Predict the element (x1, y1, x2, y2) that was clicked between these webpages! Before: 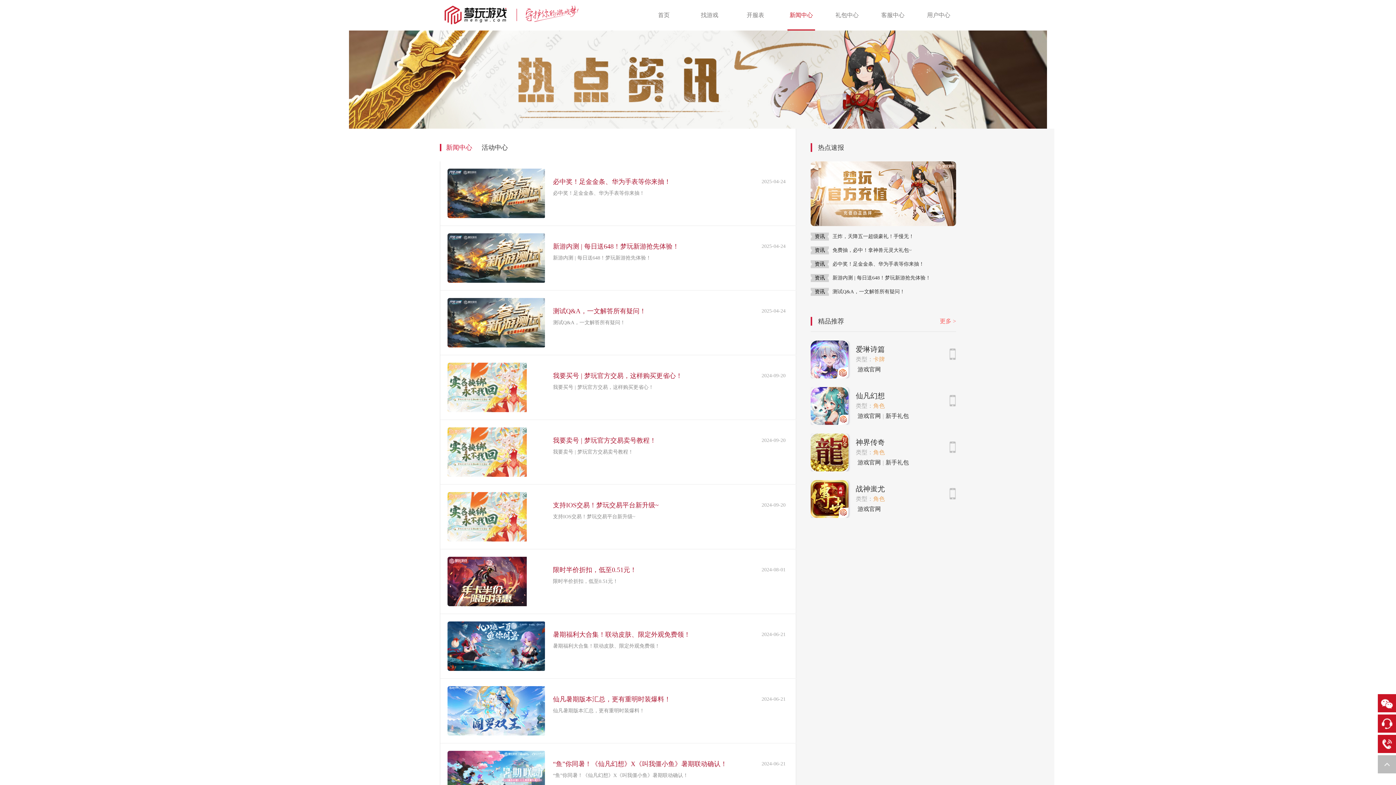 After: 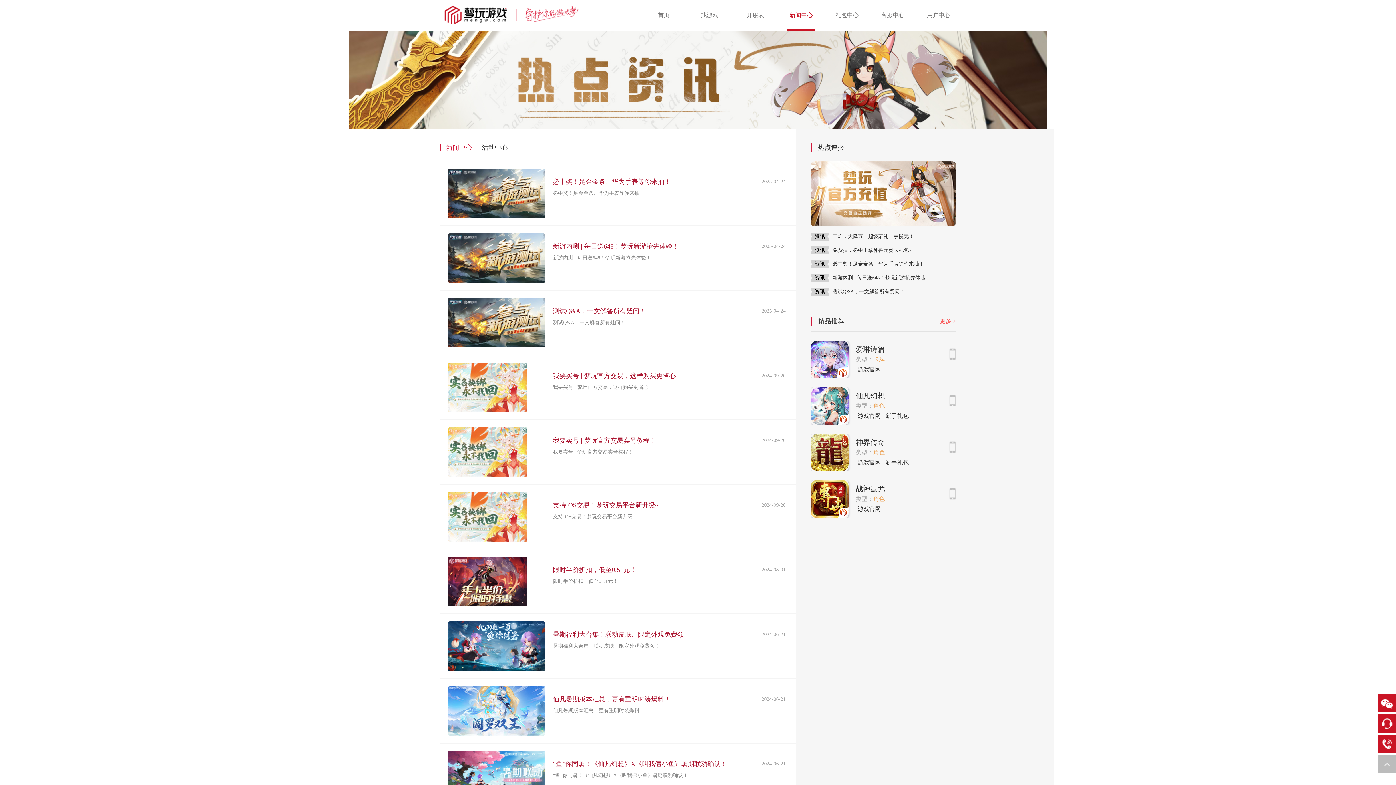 Action: bbox: (810, 387, 848, 425)